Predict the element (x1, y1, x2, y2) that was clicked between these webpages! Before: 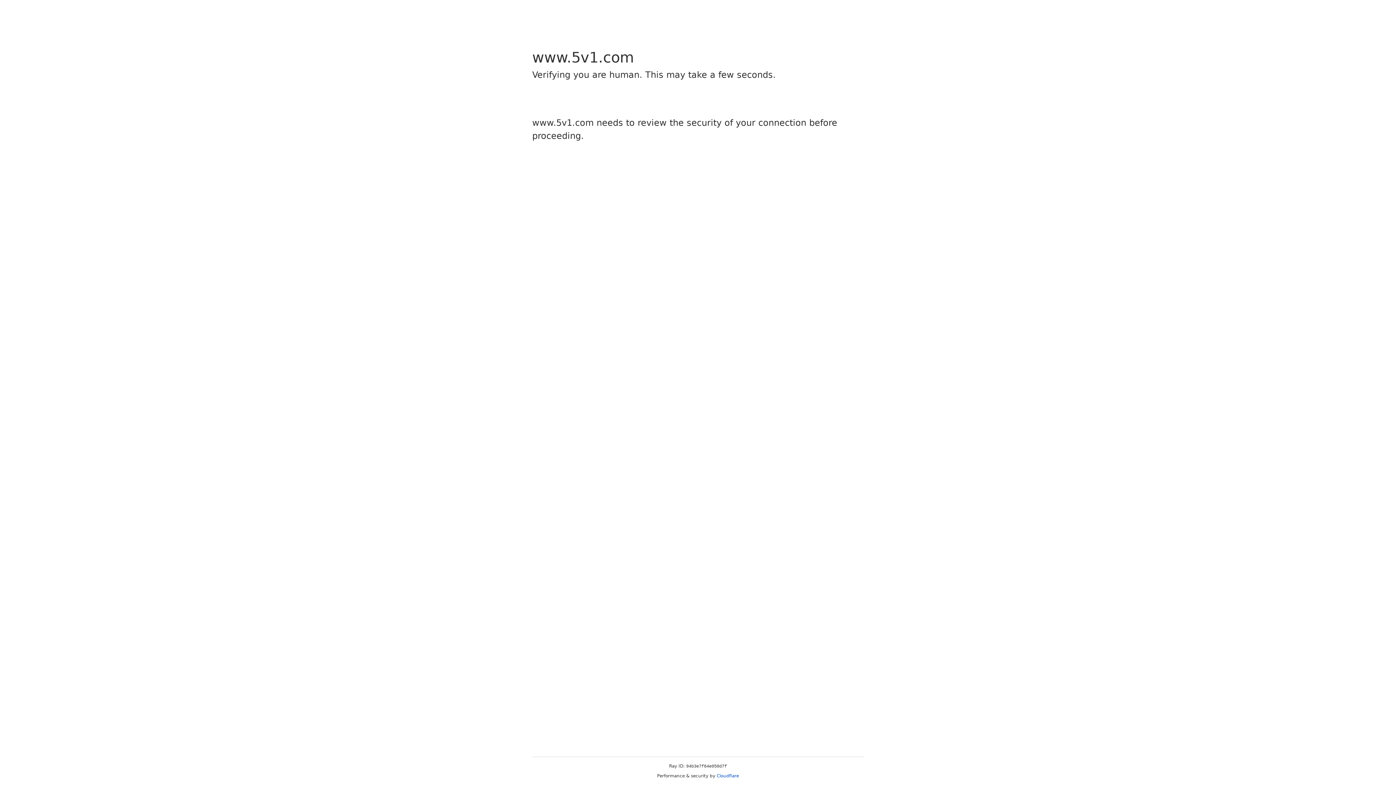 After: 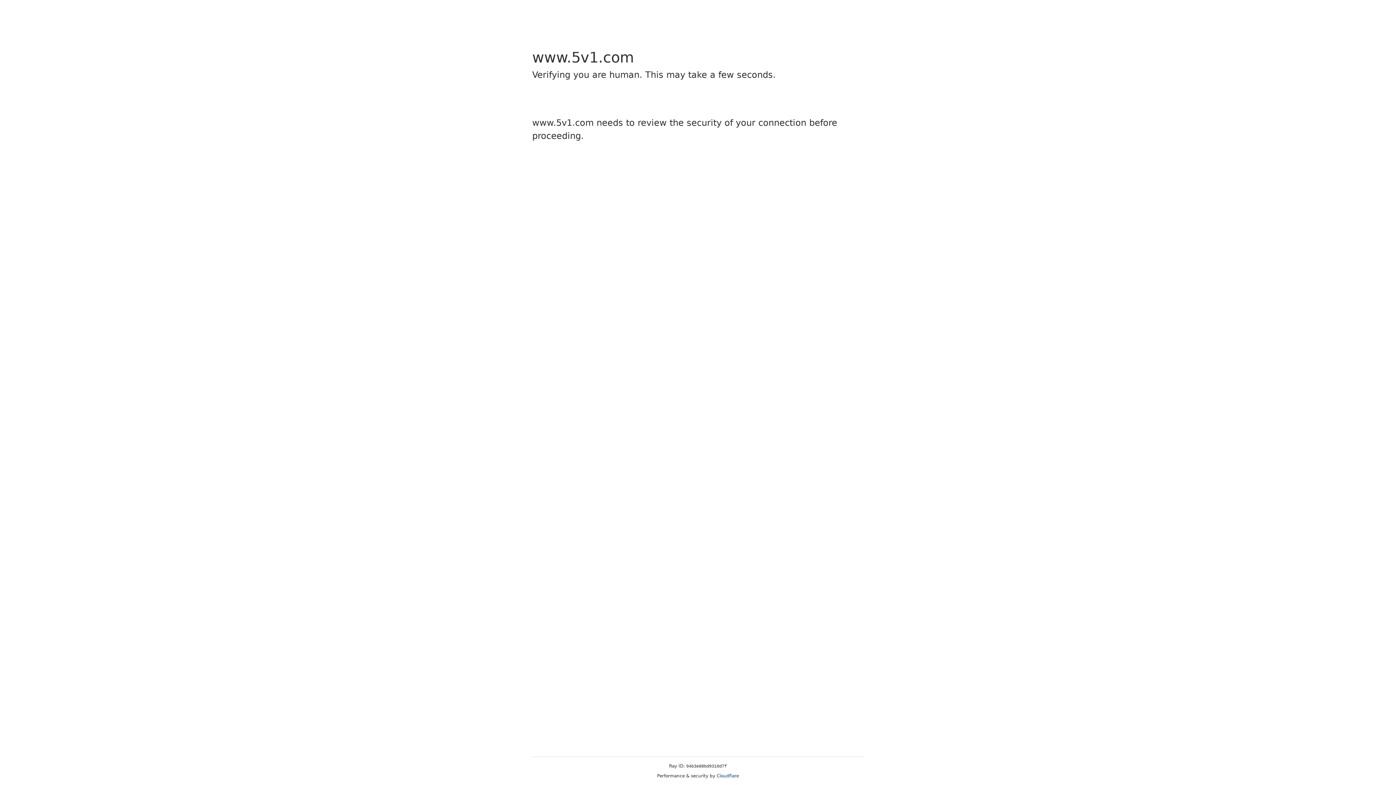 Action: label: Cloudflare bbox: (716, 773, 739, 778)